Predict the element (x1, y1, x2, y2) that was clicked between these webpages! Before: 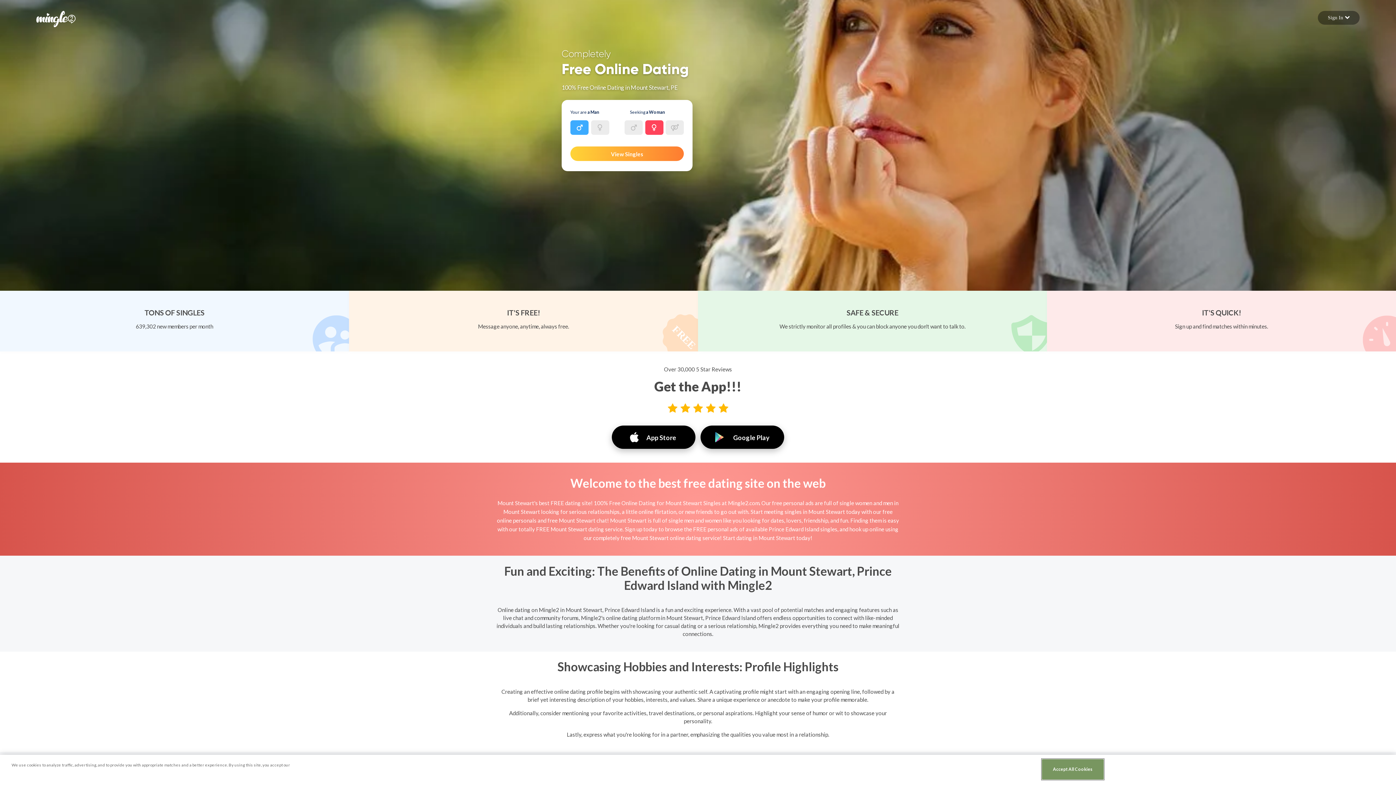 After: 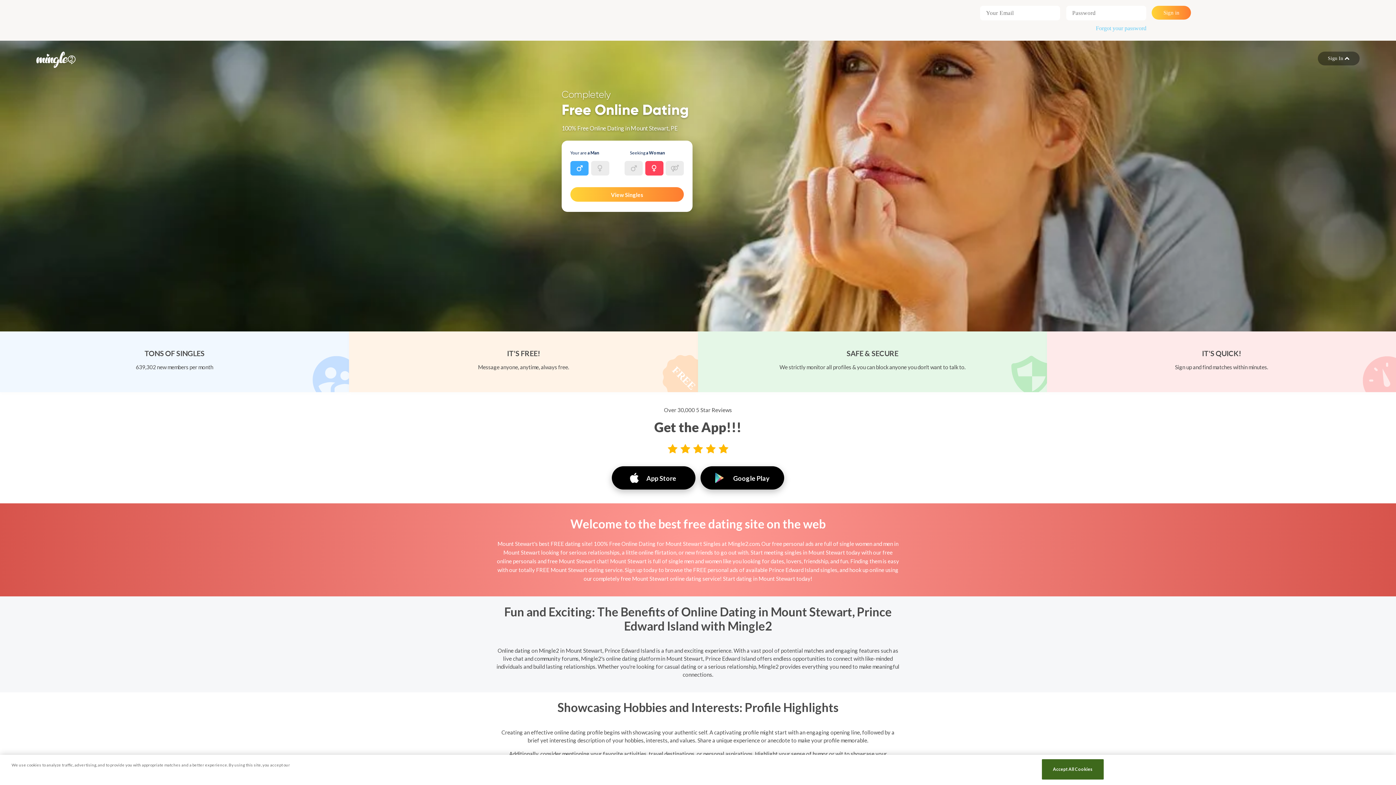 Action: bbox: (1318, 10, 1360, 24) label: Sign In 